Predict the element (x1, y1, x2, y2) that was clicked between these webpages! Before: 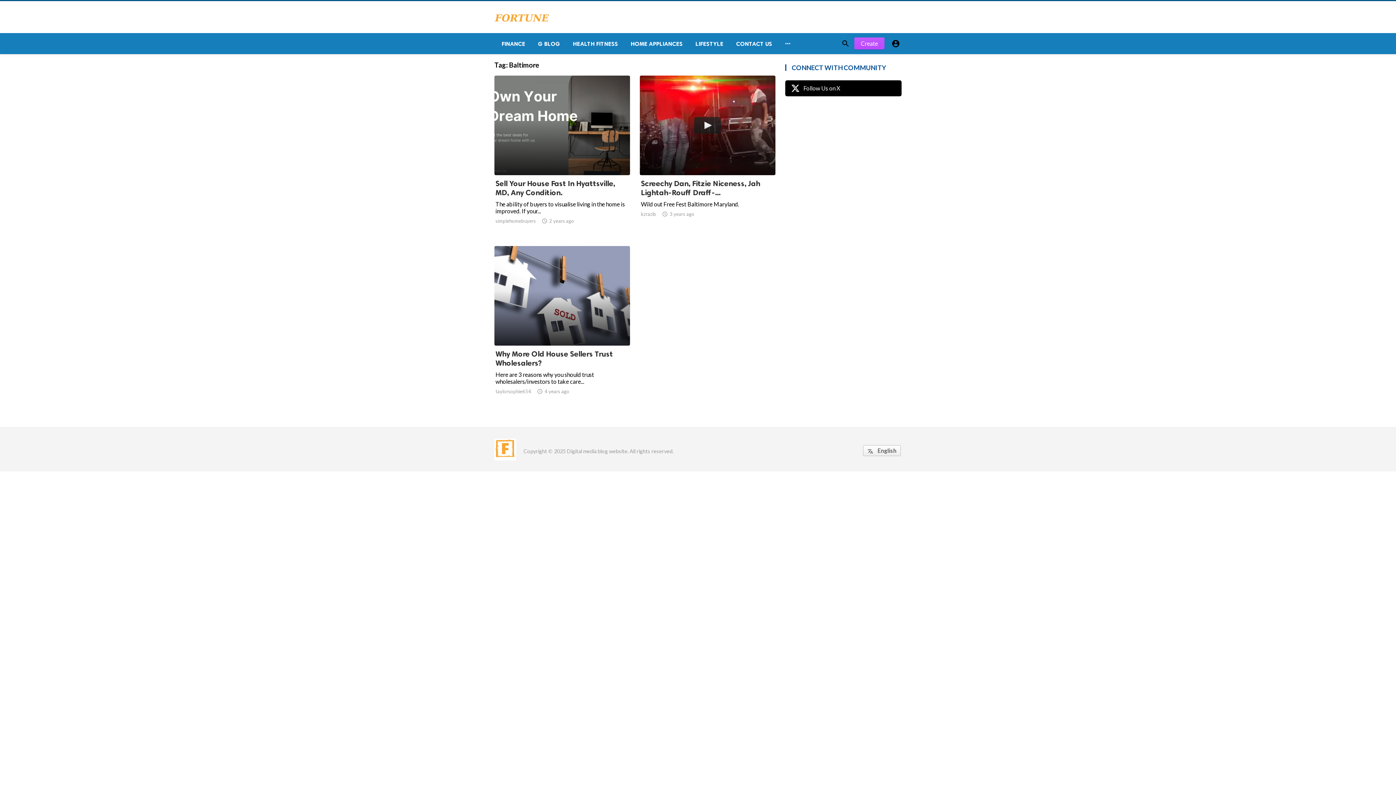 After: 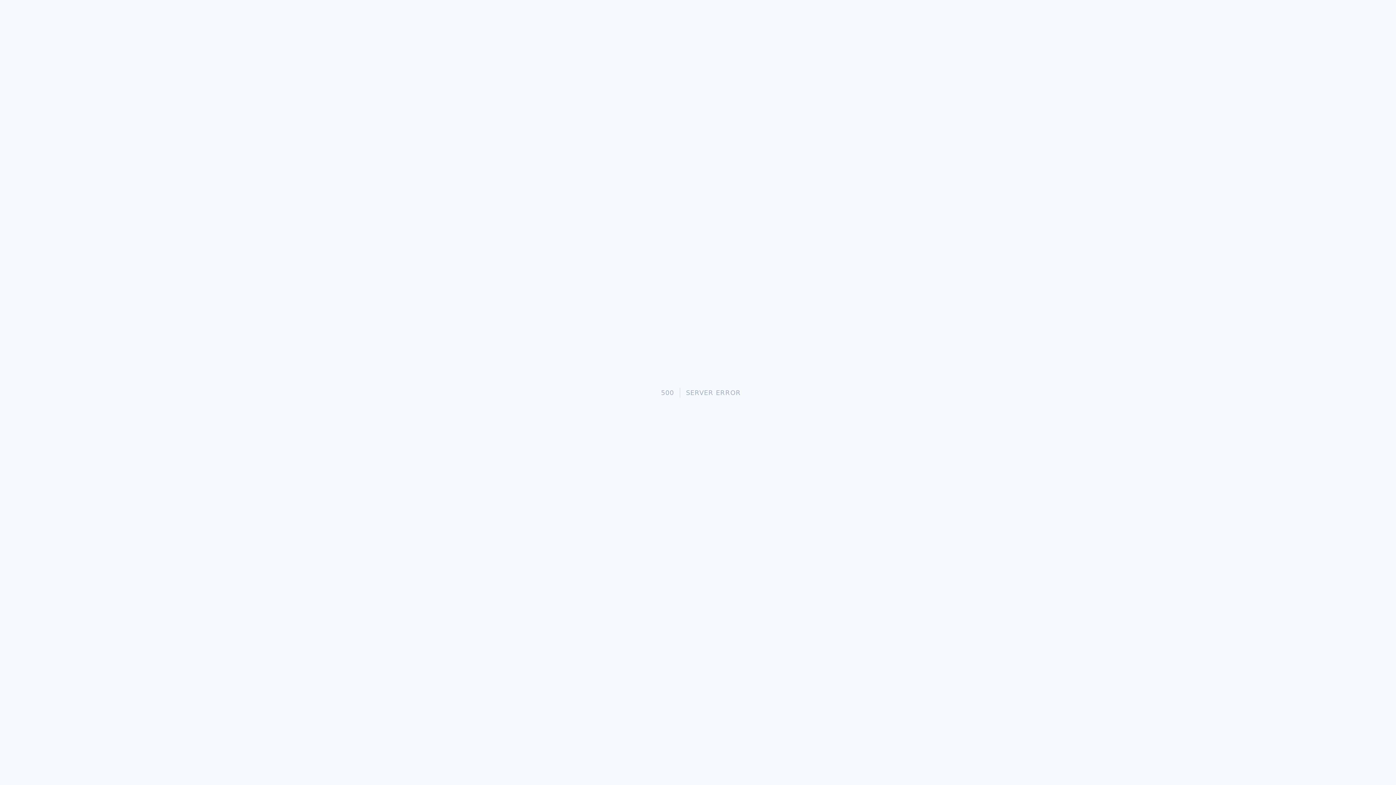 Action: bbox: (640, 75, 775, 237)